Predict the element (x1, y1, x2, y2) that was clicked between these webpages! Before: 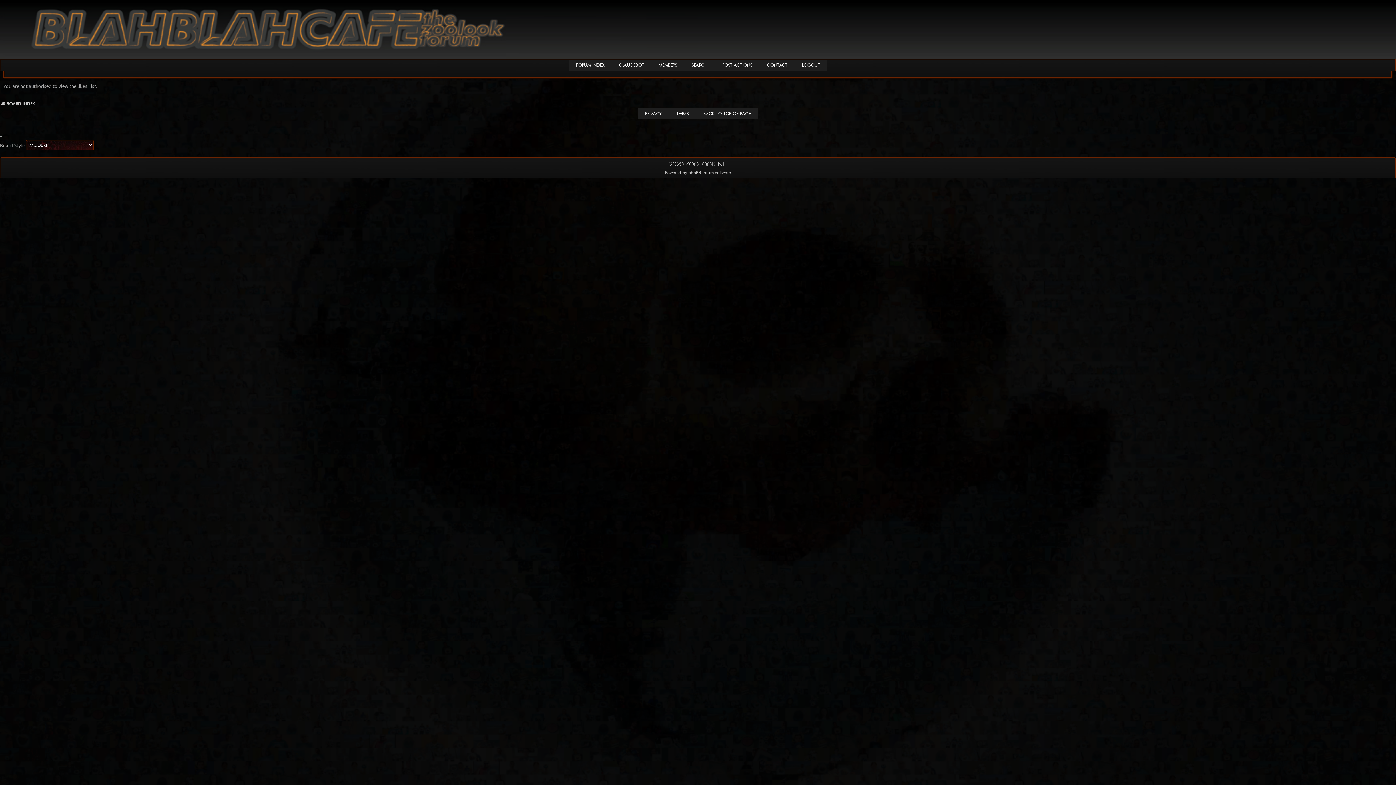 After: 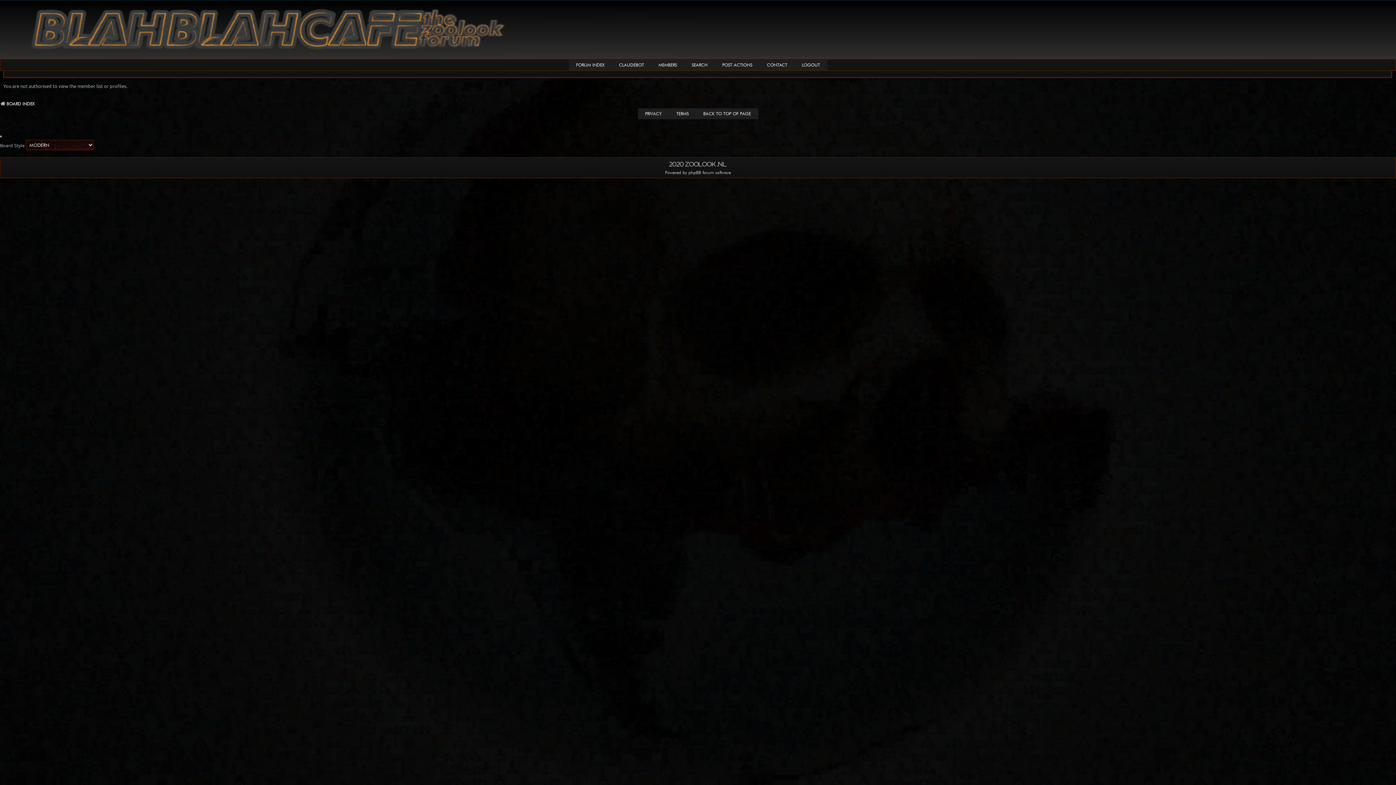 Action: label: MEMBERS bbox: (651, 59, 684, 70)